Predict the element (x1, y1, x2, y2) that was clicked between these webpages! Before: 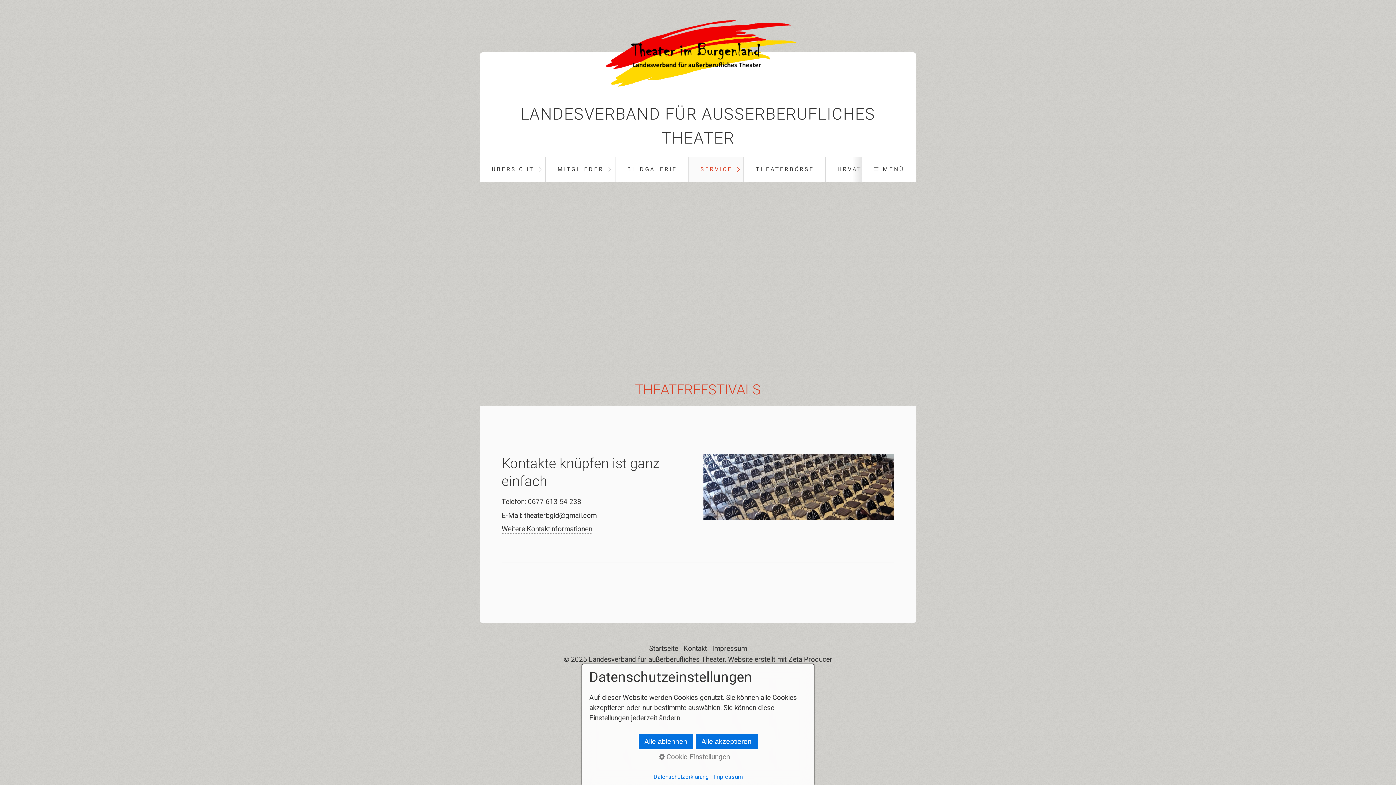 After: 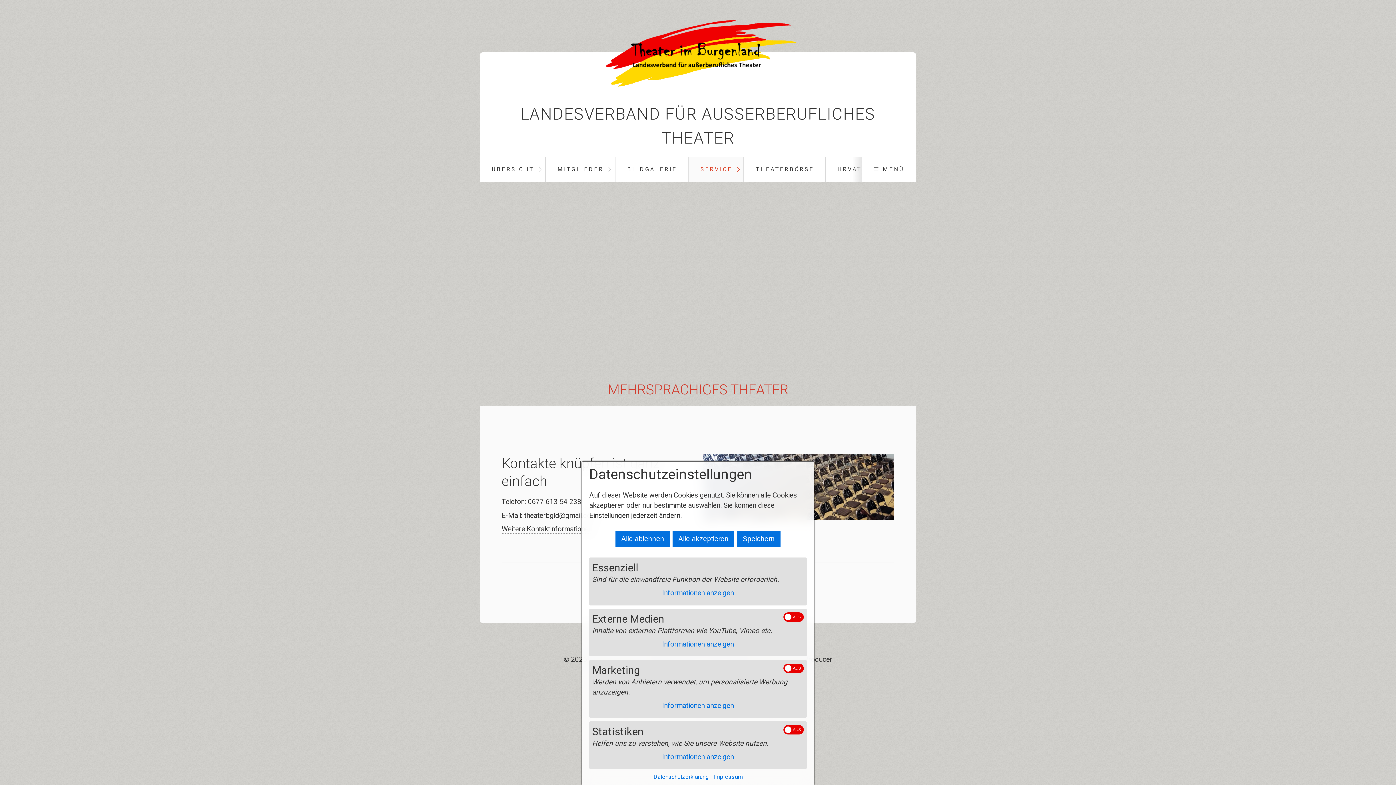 Action: bbox: (589, 752, 799, 762) label:  Cookie-Einstellungen